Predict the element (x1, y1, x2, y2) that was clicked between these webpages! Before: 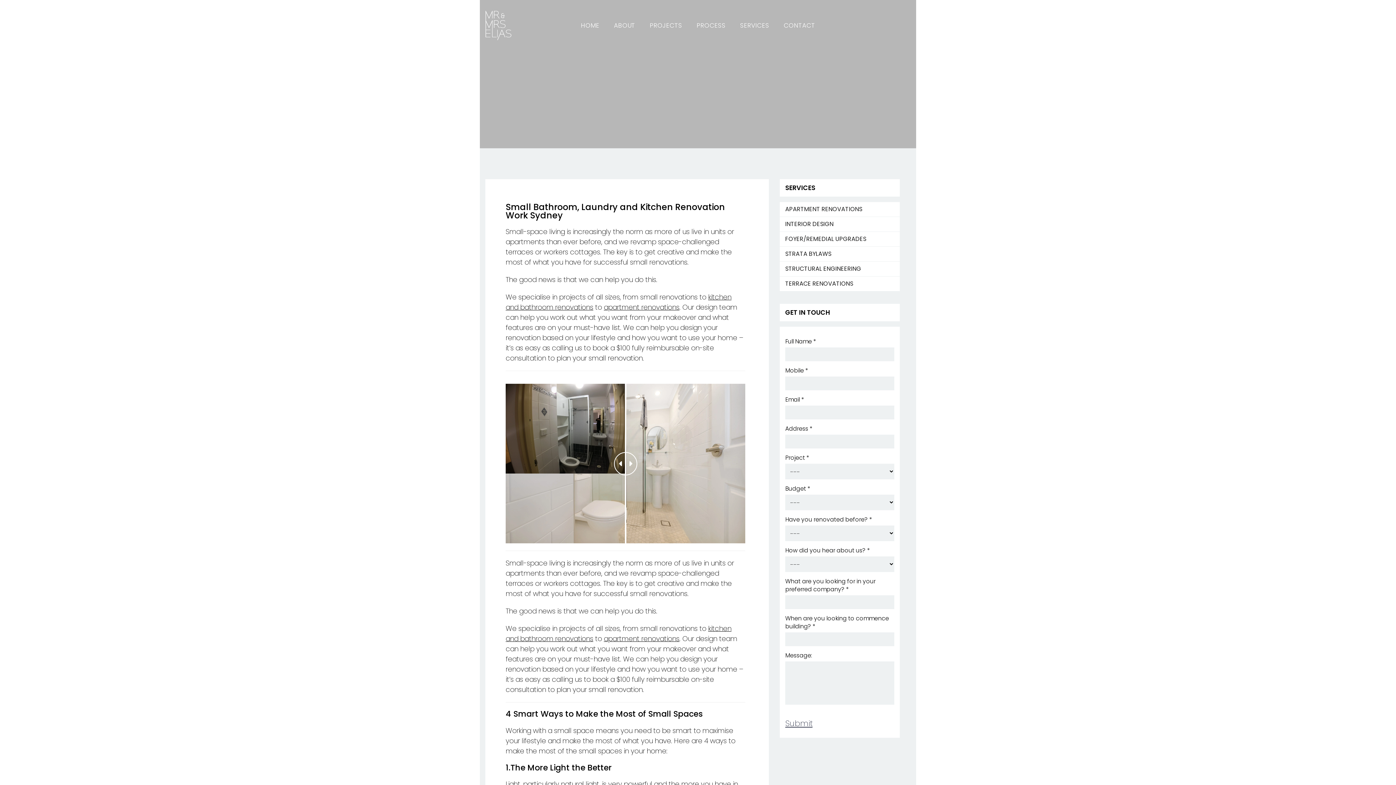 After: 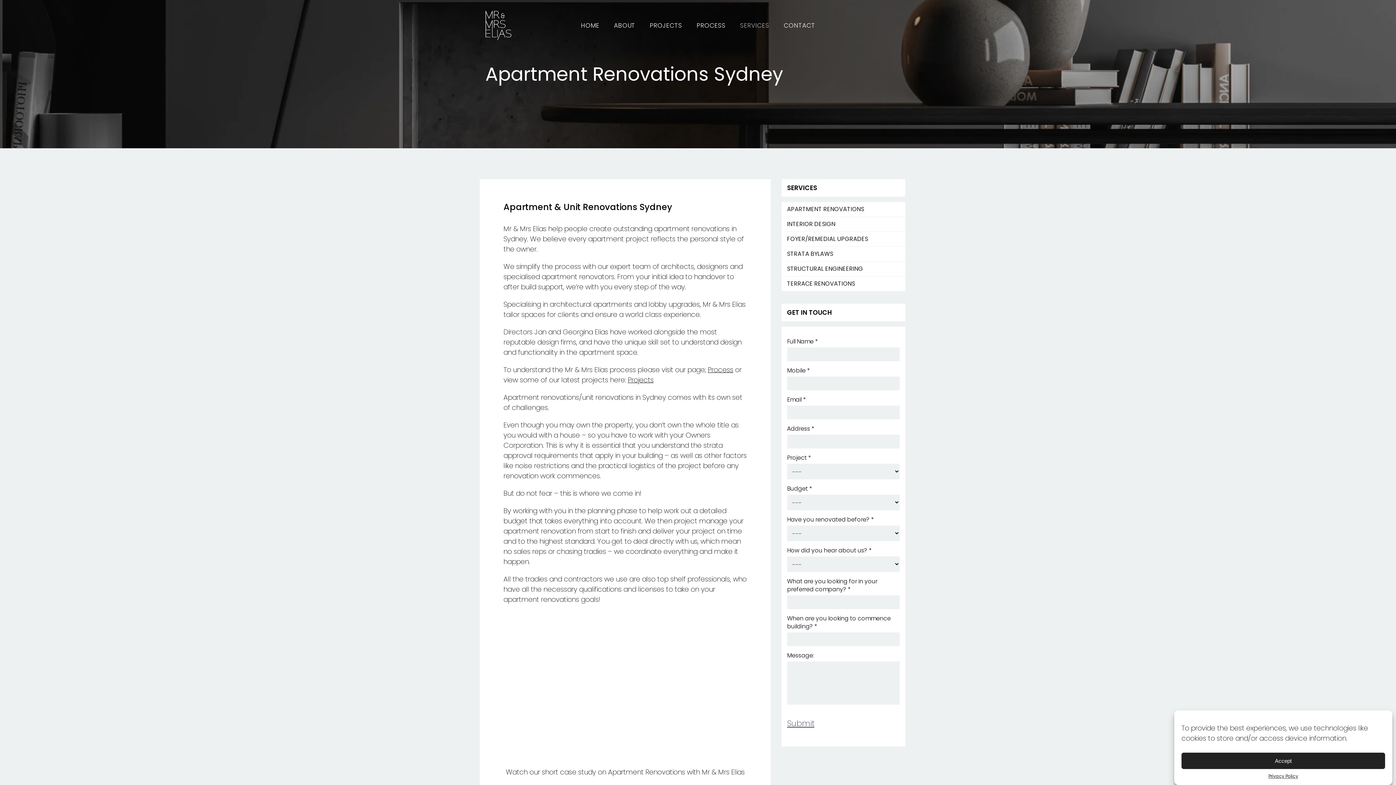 Action: label: apartment renovations bbox: (604, 302, 679, 312)